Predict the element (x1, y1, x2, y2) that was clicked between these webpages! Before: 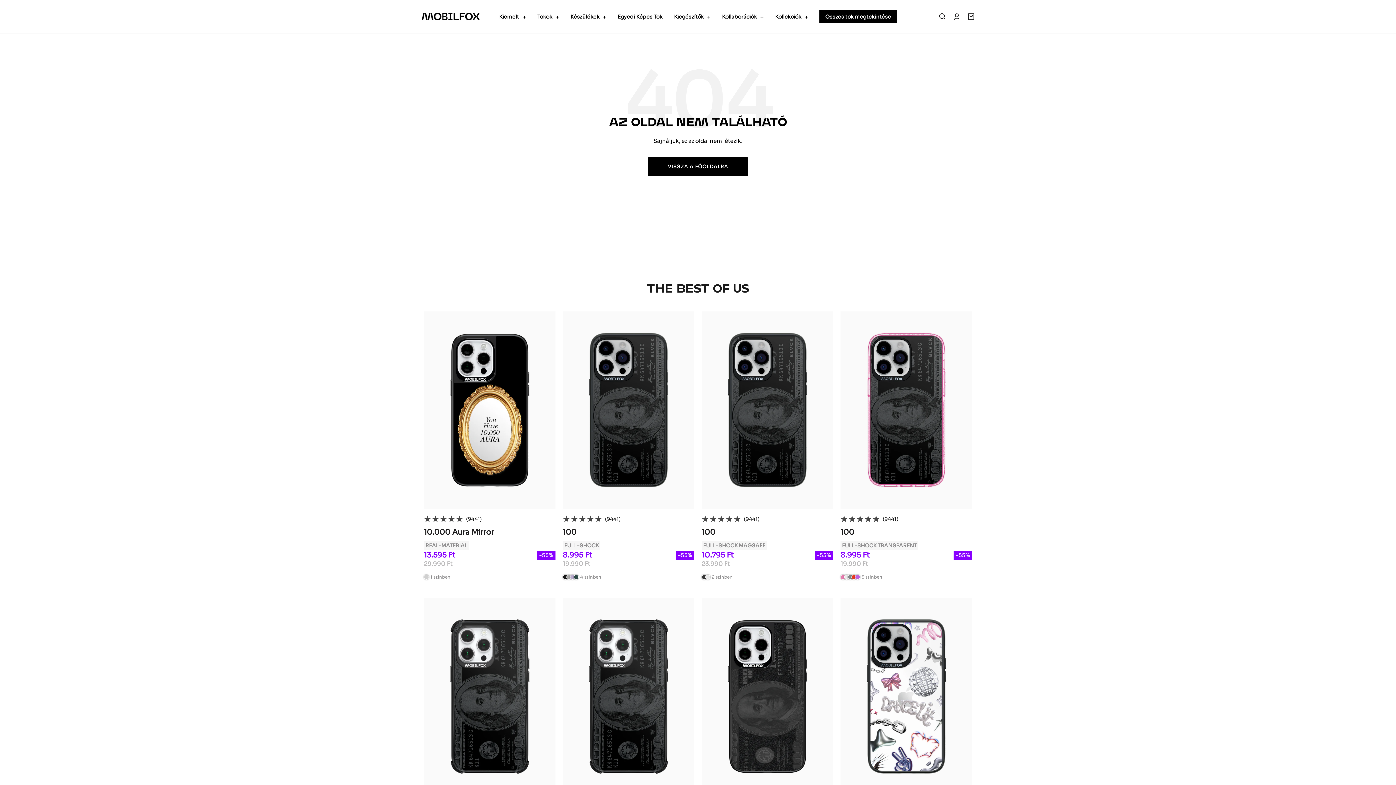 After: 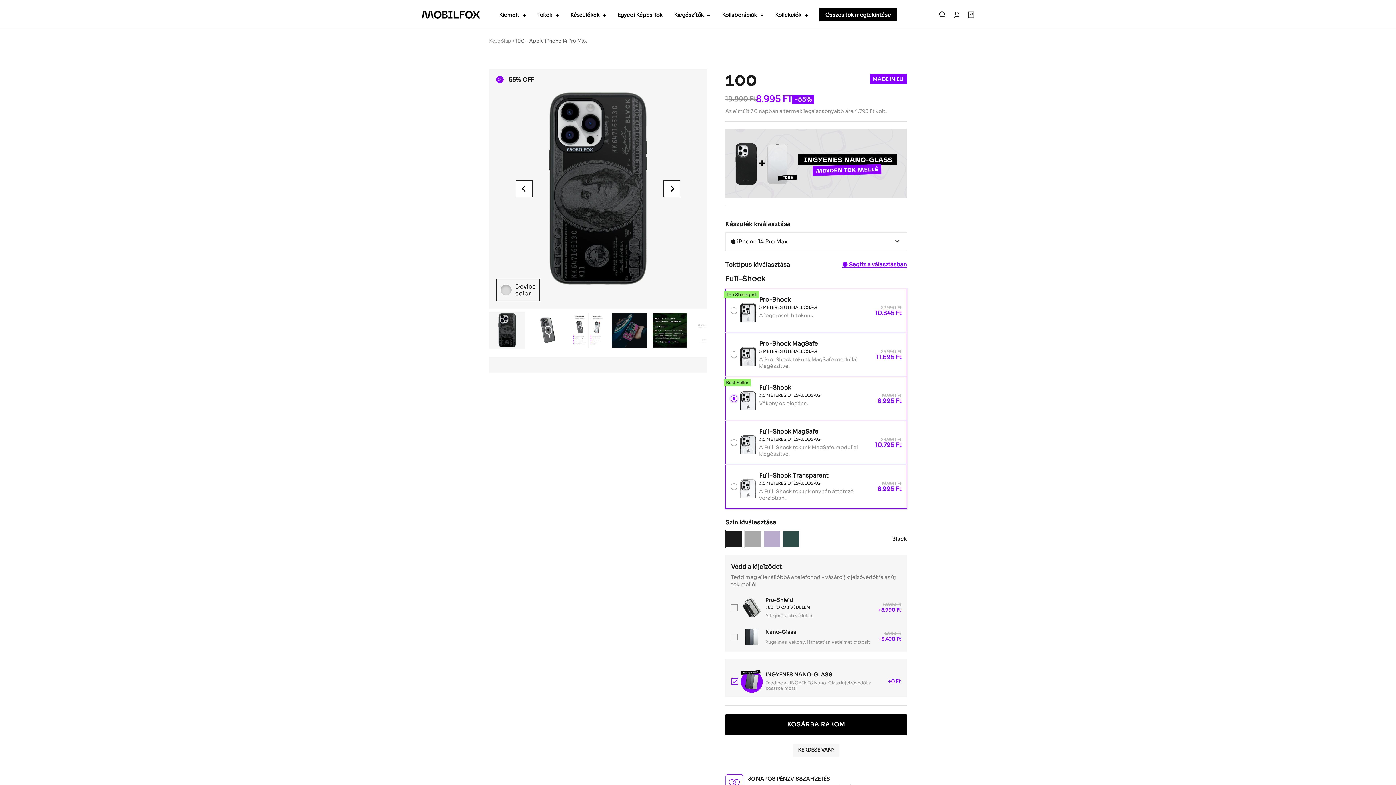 Action: label: (9441) bbox: (562, 514, 694, 523)